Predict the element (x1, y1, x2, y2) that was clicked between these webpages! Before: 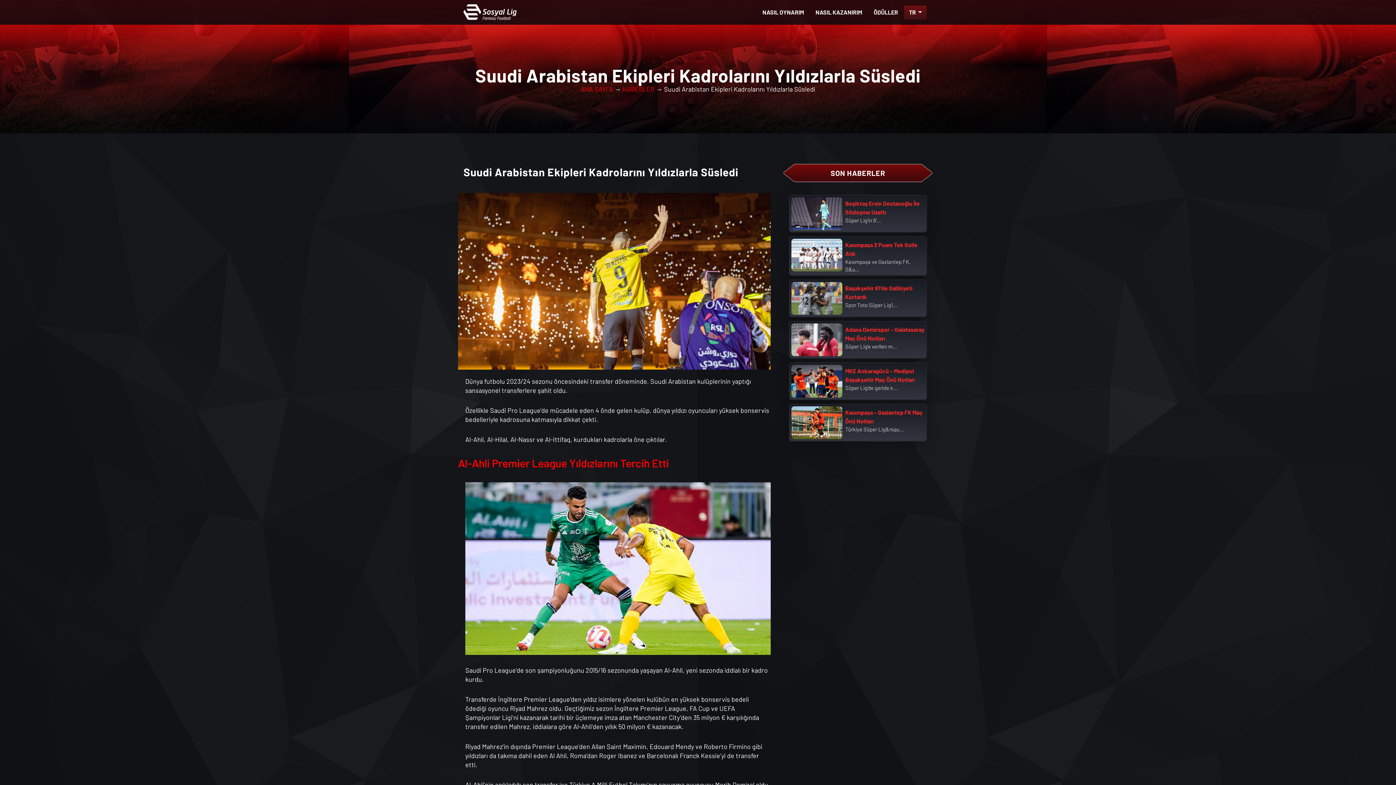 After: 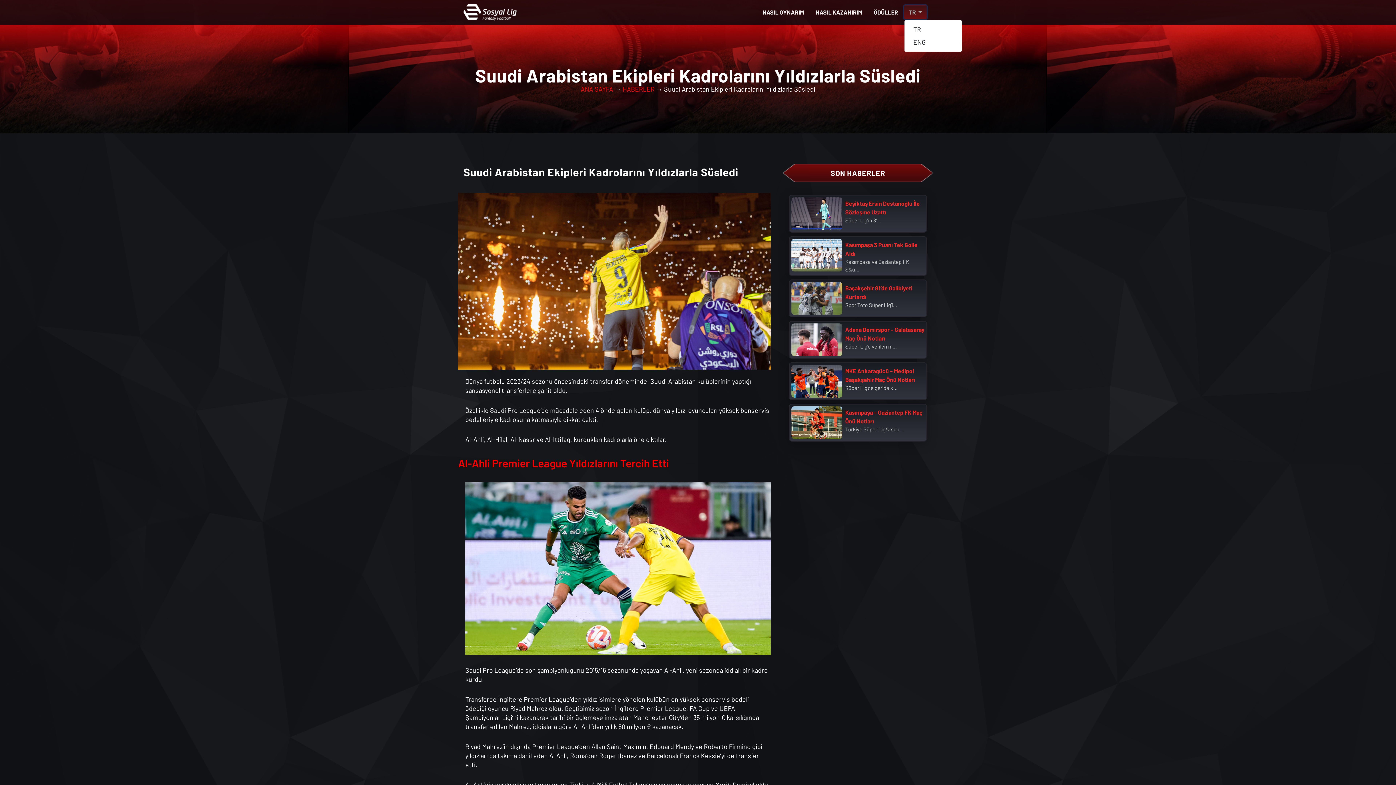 Action: label: TR  bbox: (904, 5, 926, 19)